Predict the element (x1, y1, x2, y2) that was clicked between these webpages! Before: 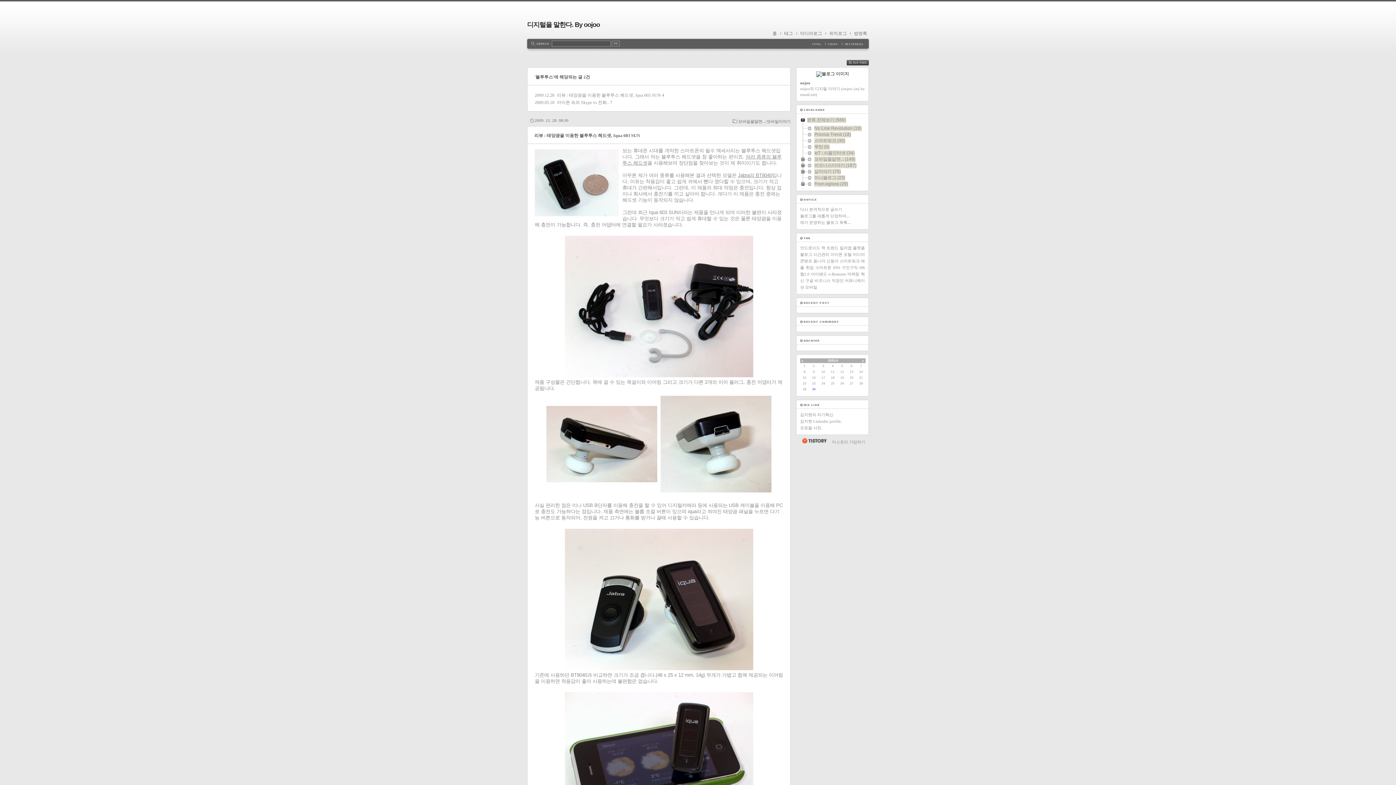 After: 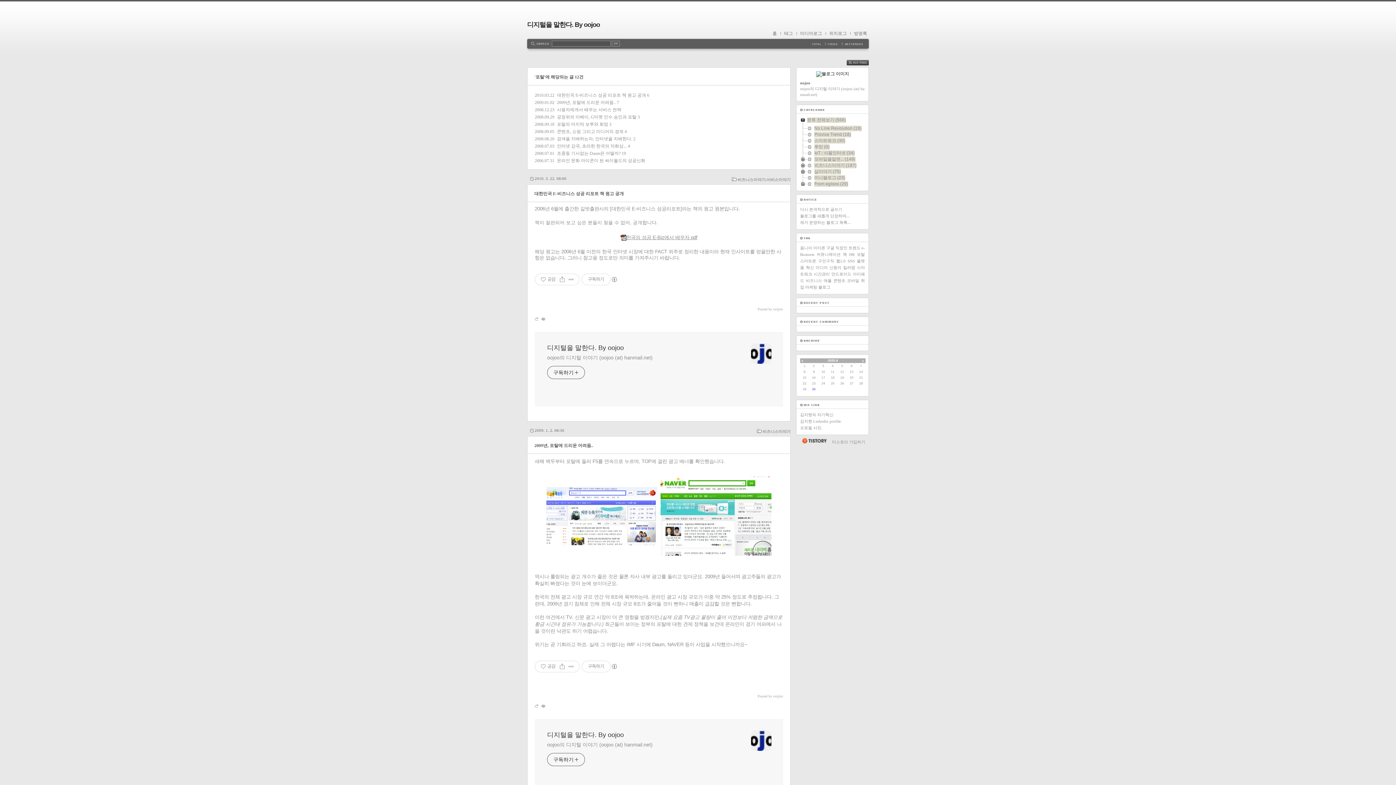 Action: label: 포탈 bbox: (843, 252, 851, 256)